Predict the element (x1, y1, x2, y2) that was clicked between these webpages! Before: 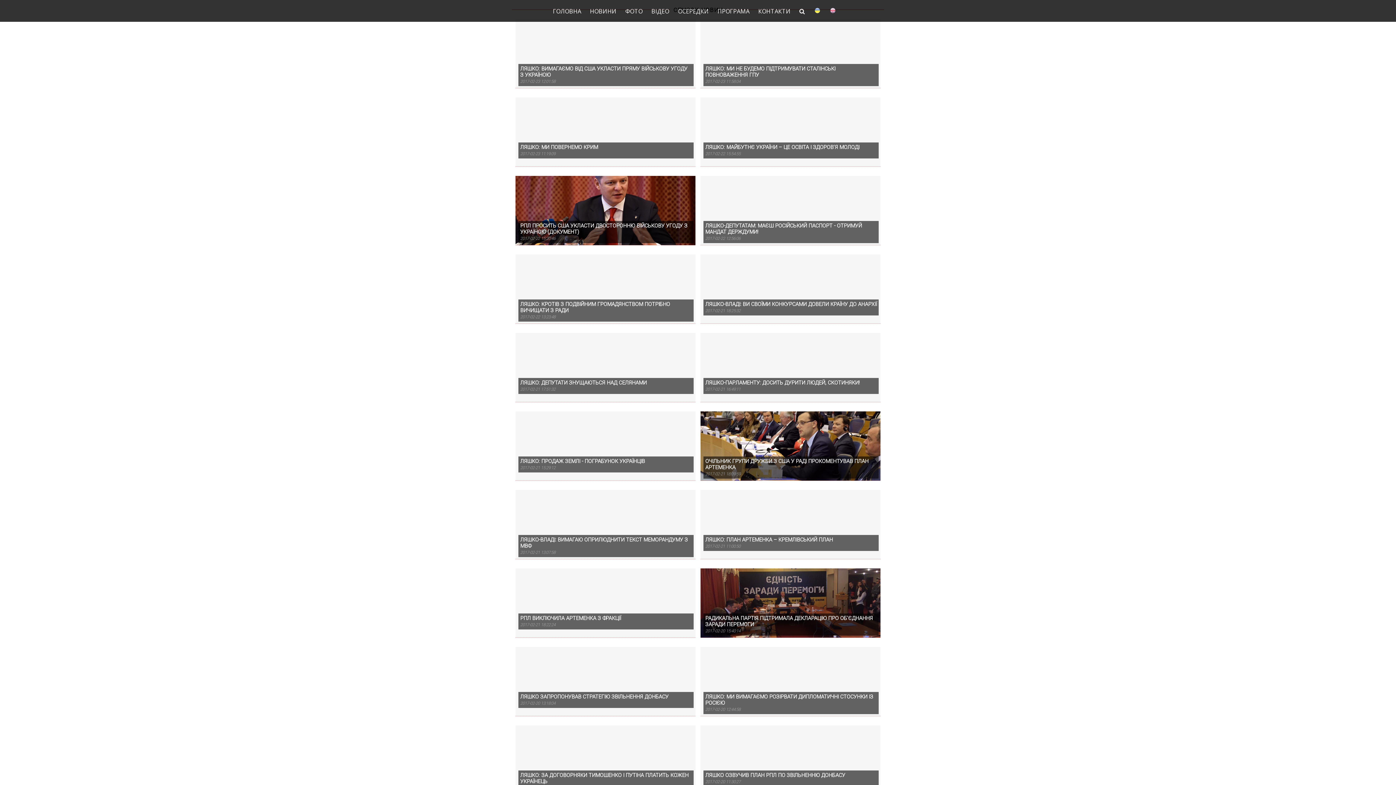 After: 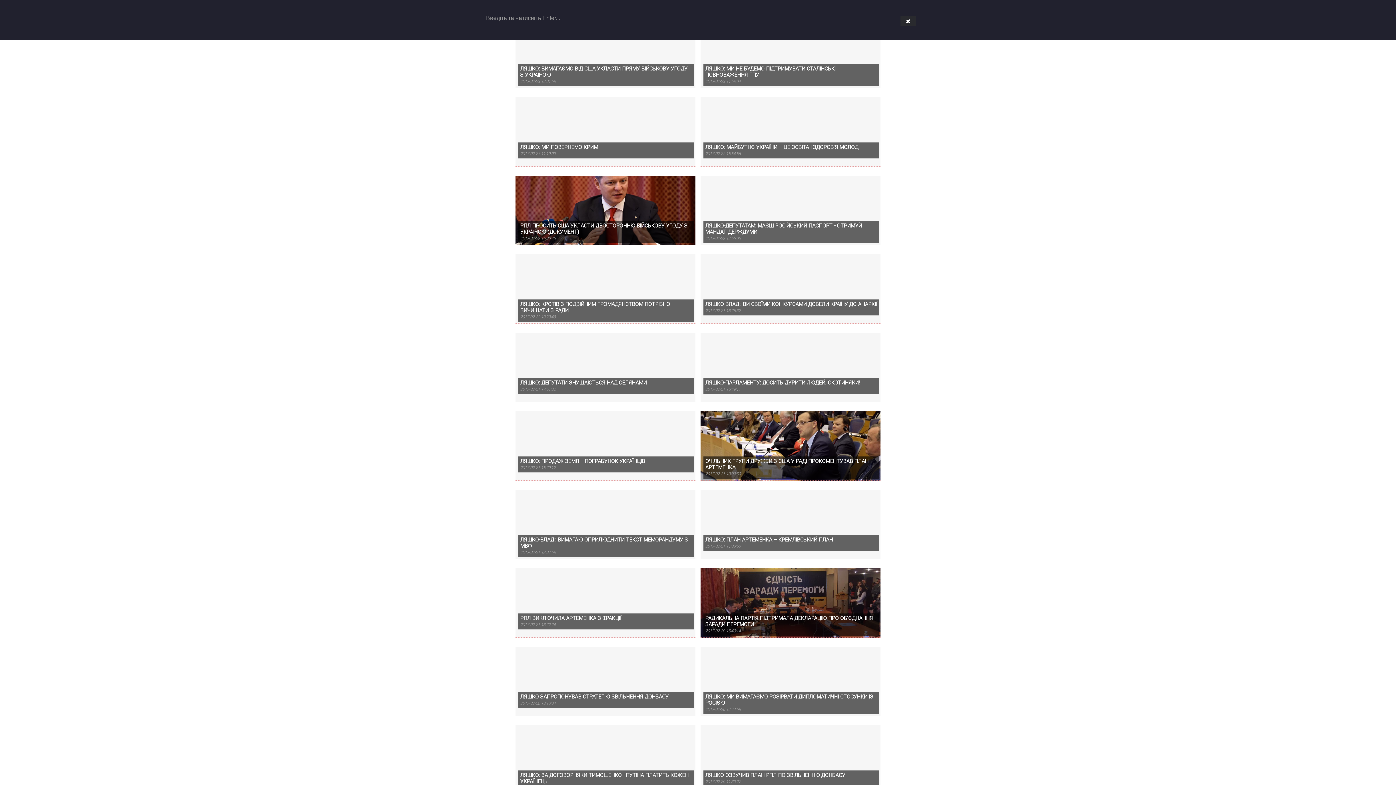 Action: bbox: (799, 7, 805, 15)